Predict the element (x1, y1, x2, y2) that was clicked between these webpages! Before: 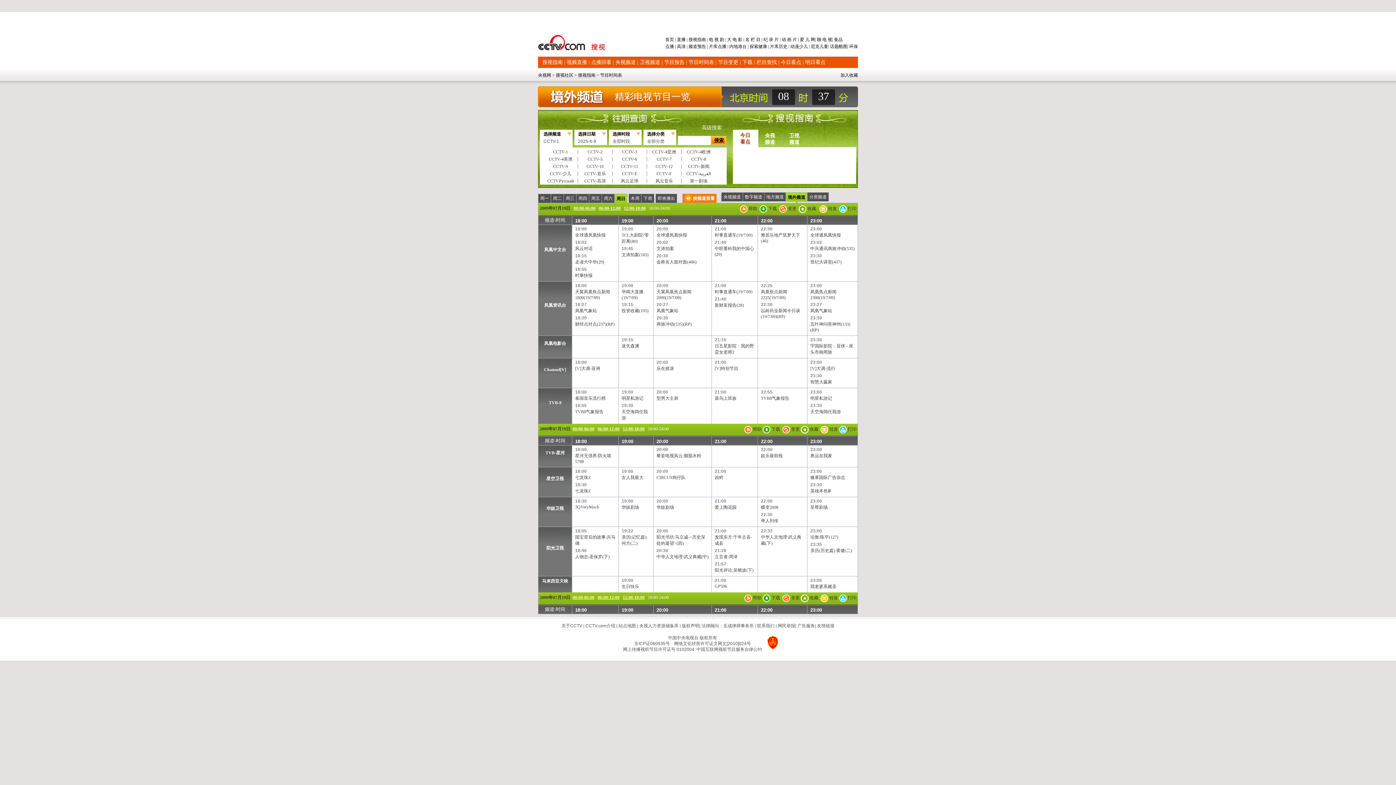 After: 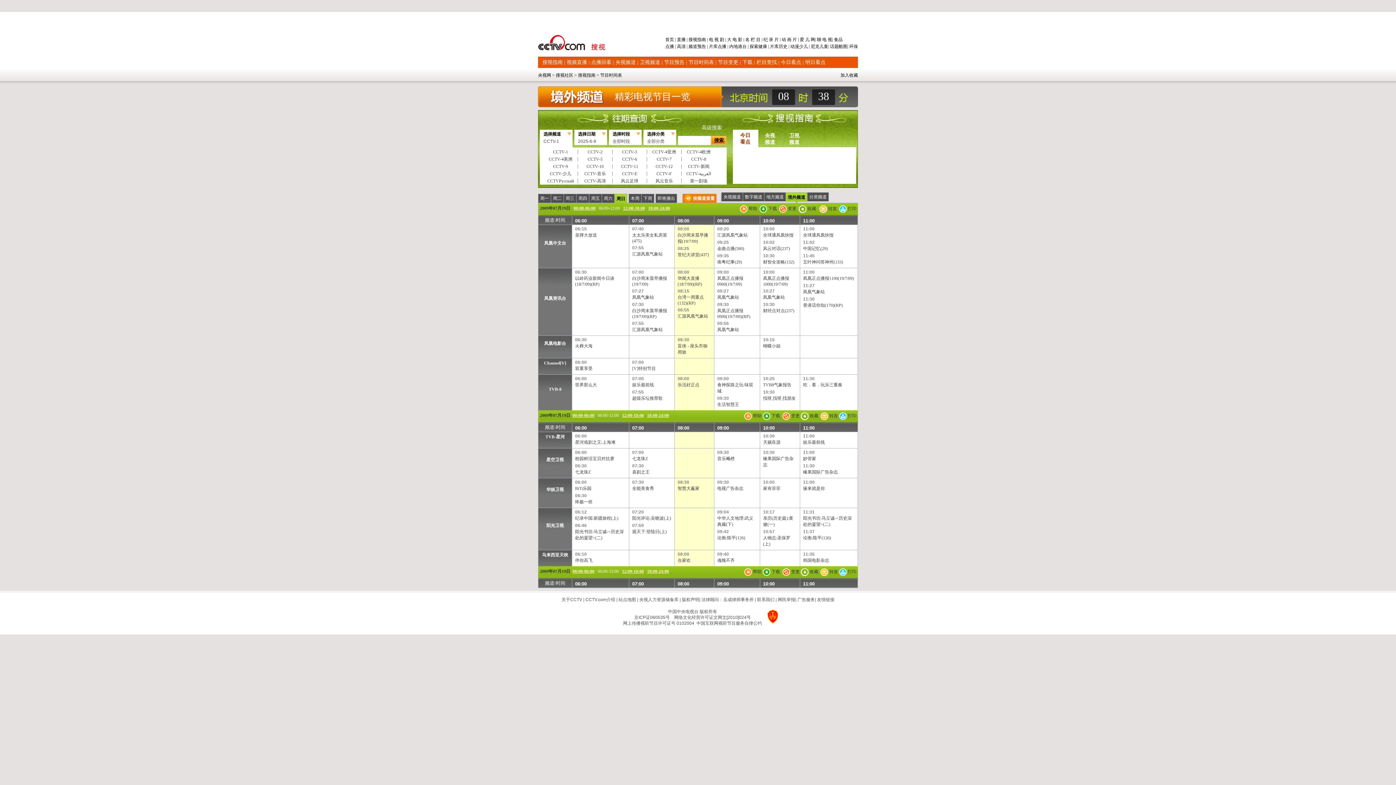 Action: label: 06:00-12:00 bbox: (597, 595, 619, 600)